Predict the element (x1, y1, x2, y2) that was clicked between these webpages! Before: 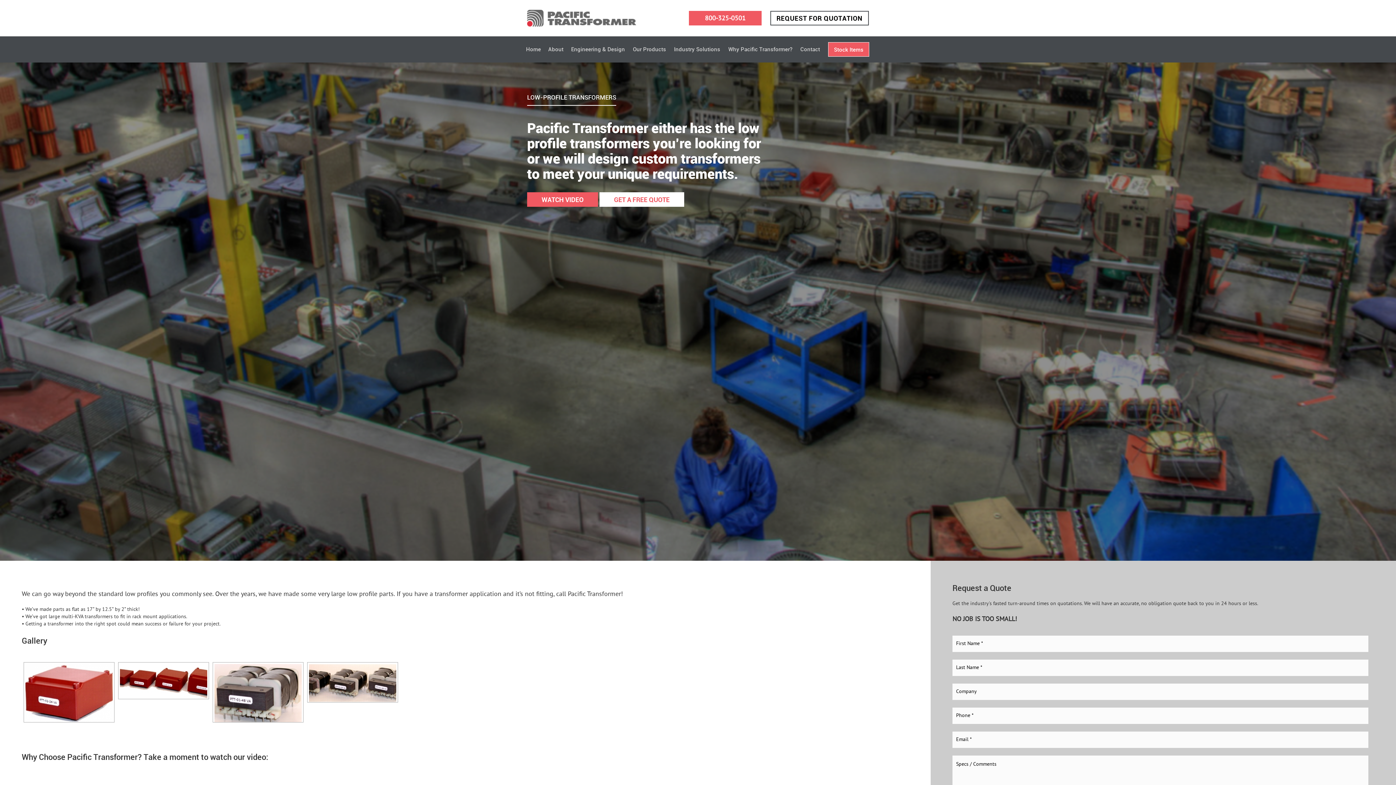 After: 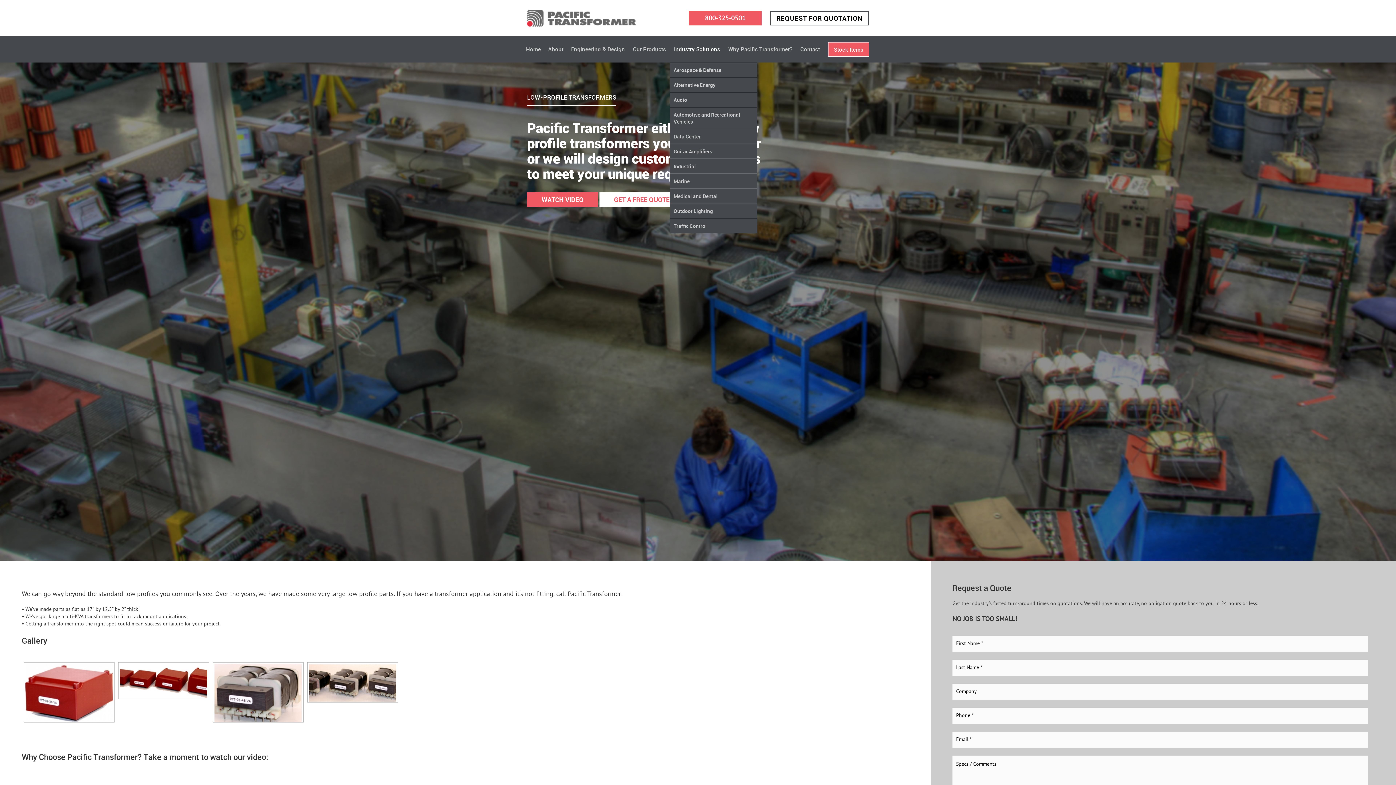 Action: bbox: (674, 36, 720, 62) label: Industry Solutions